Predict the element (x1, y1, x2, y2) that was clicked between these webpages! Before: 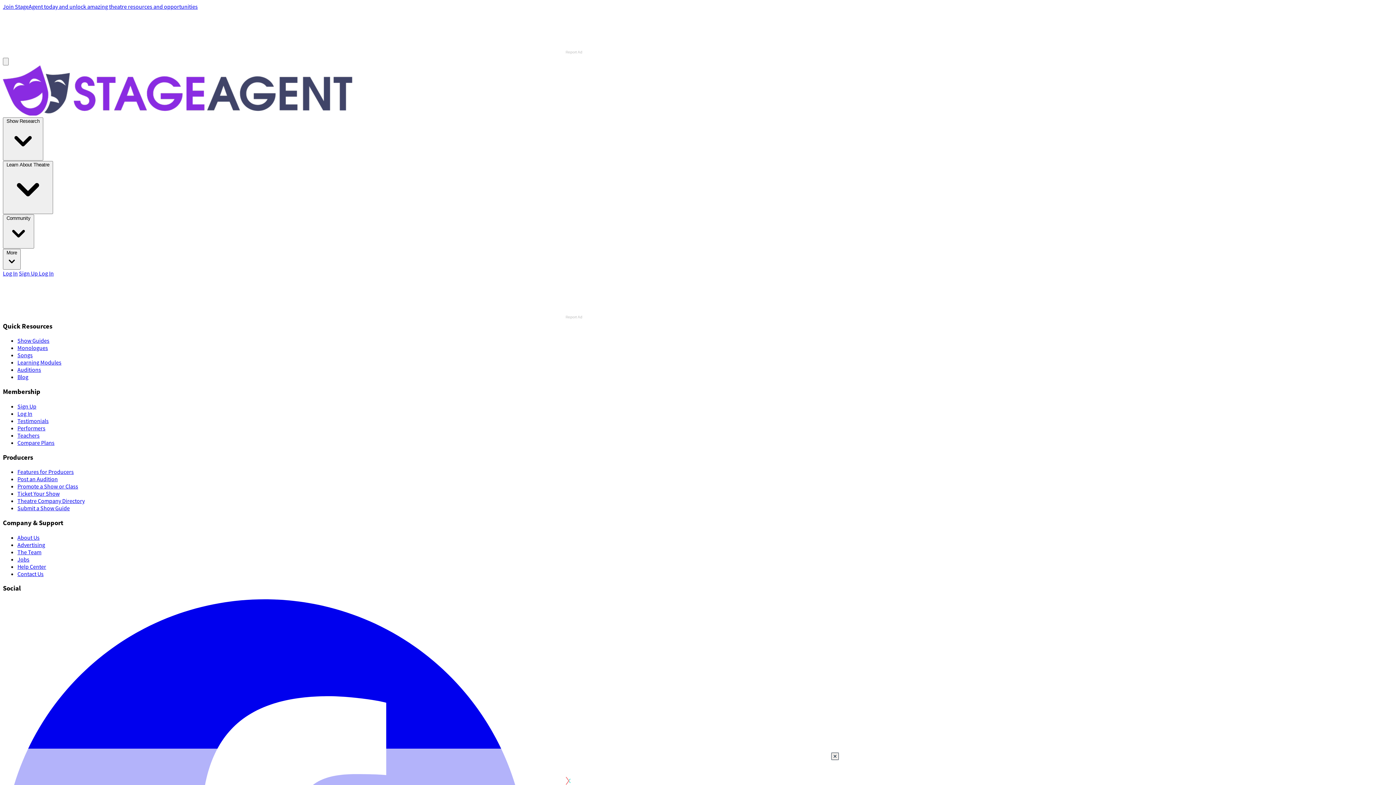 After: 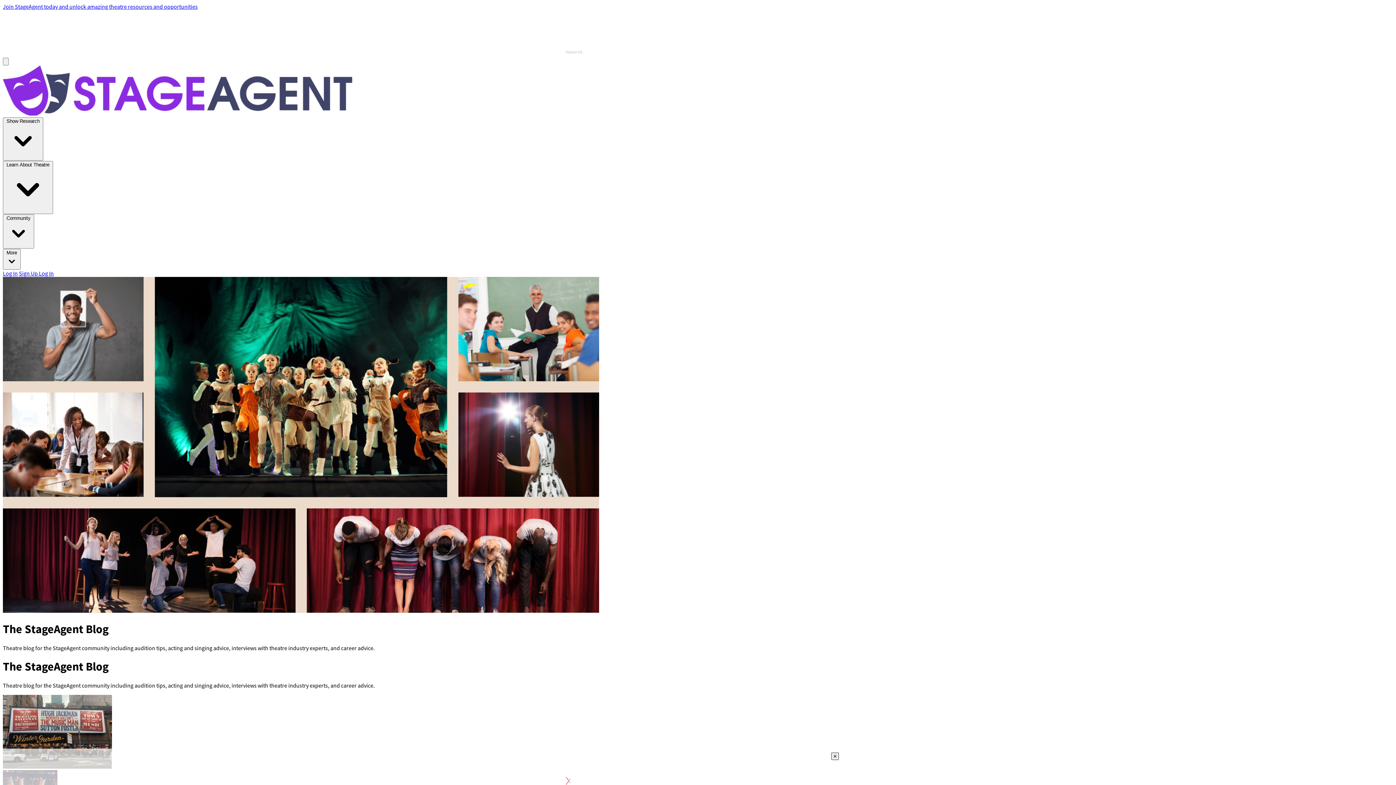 Action: bbox: (17, 431, 28, 439) label: Blog